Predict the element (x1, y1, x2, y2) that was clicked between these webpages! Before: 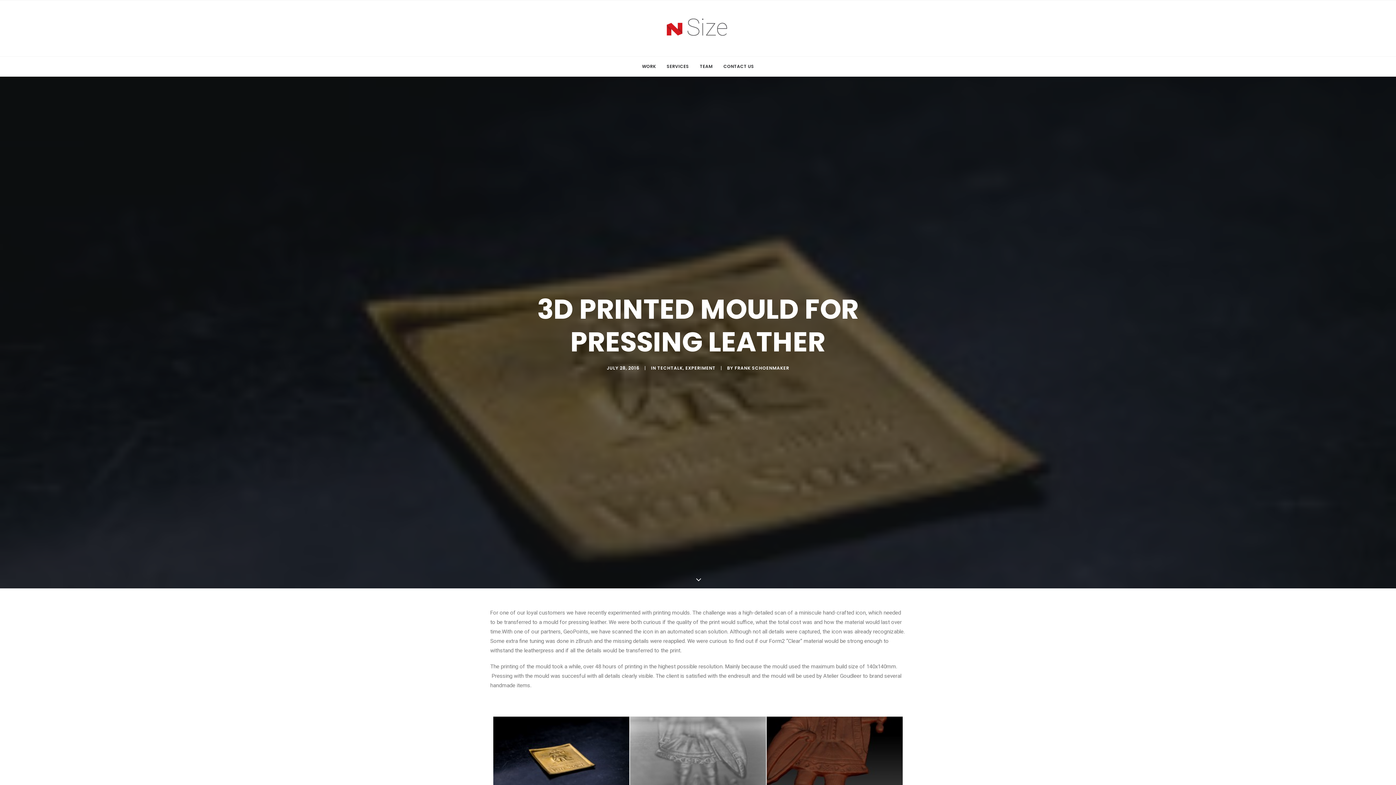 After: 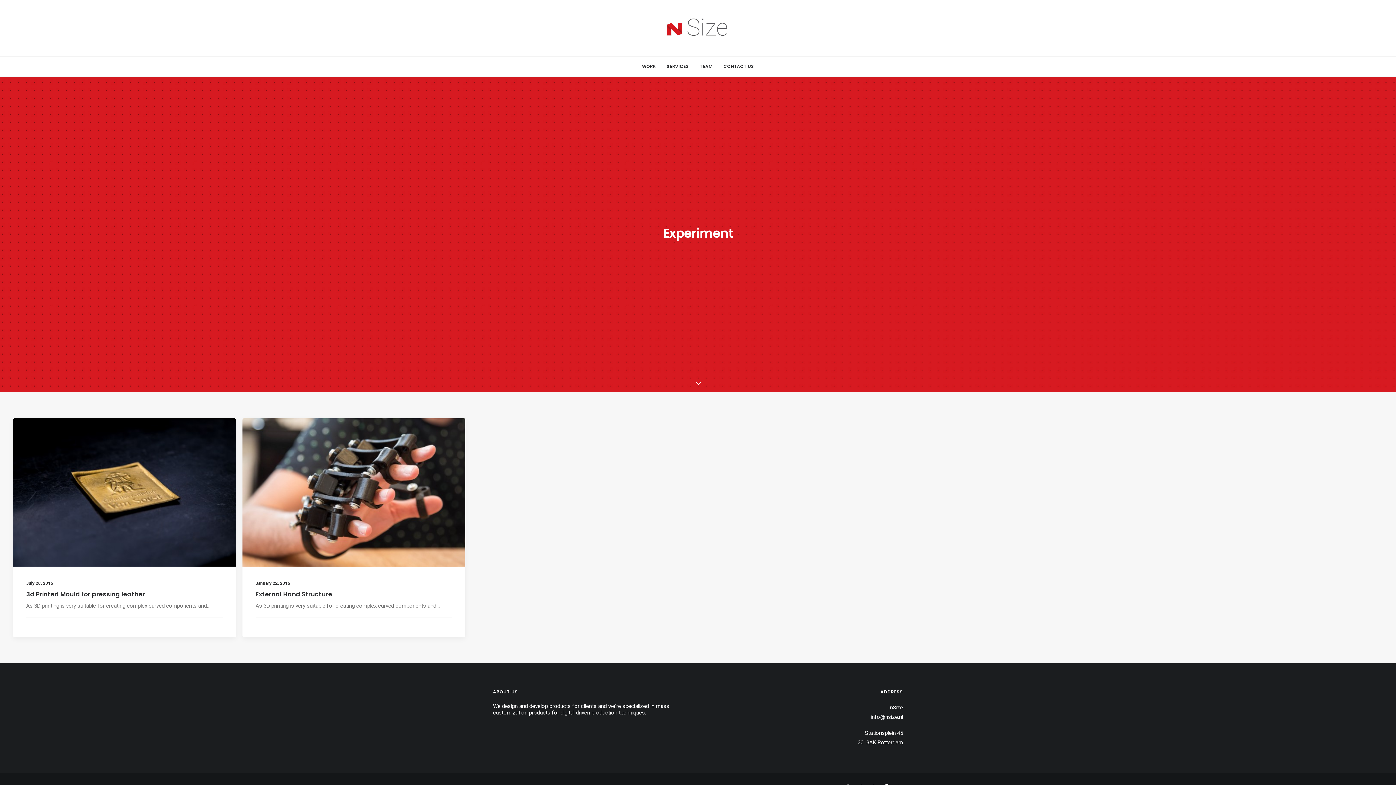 Action: bbox: (685, 365, 715, 371) label: EXPERIMENT